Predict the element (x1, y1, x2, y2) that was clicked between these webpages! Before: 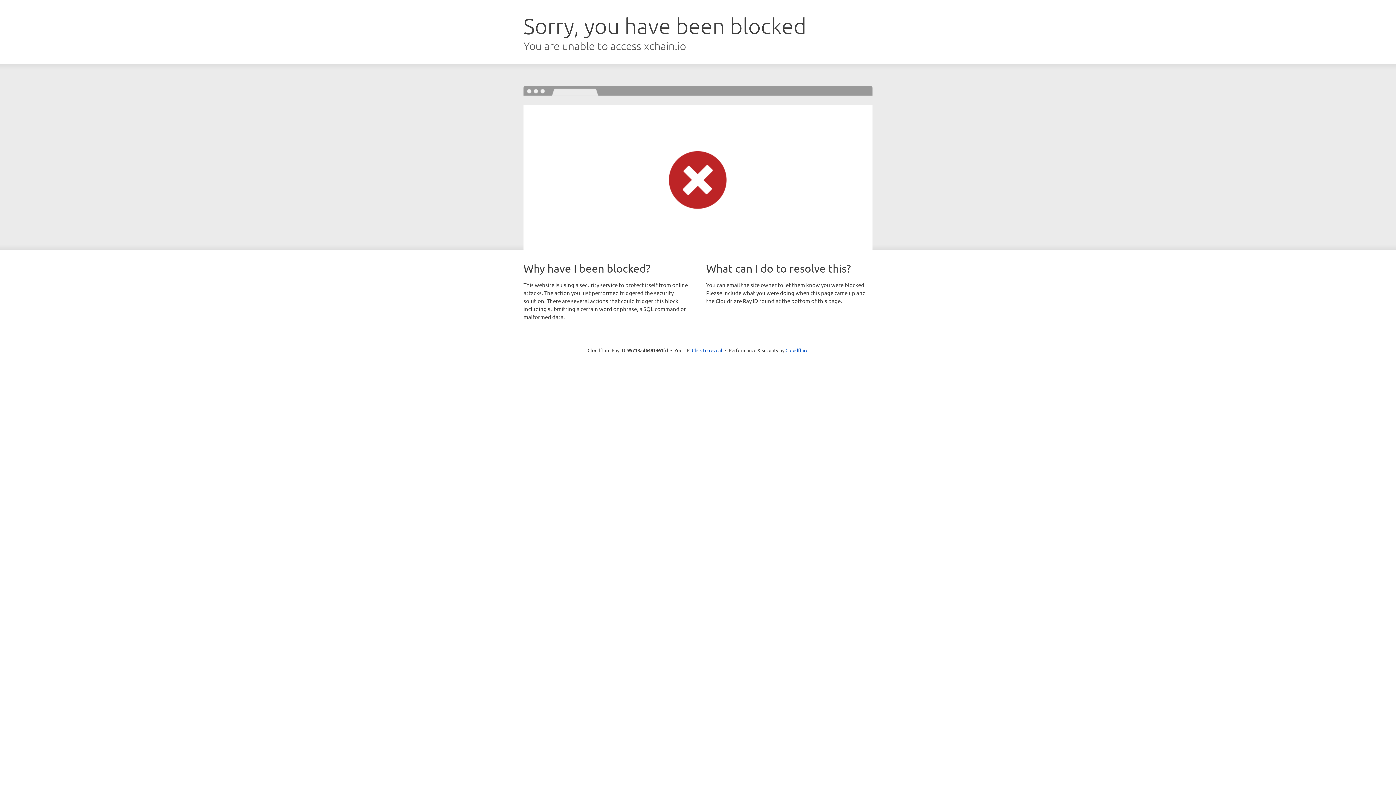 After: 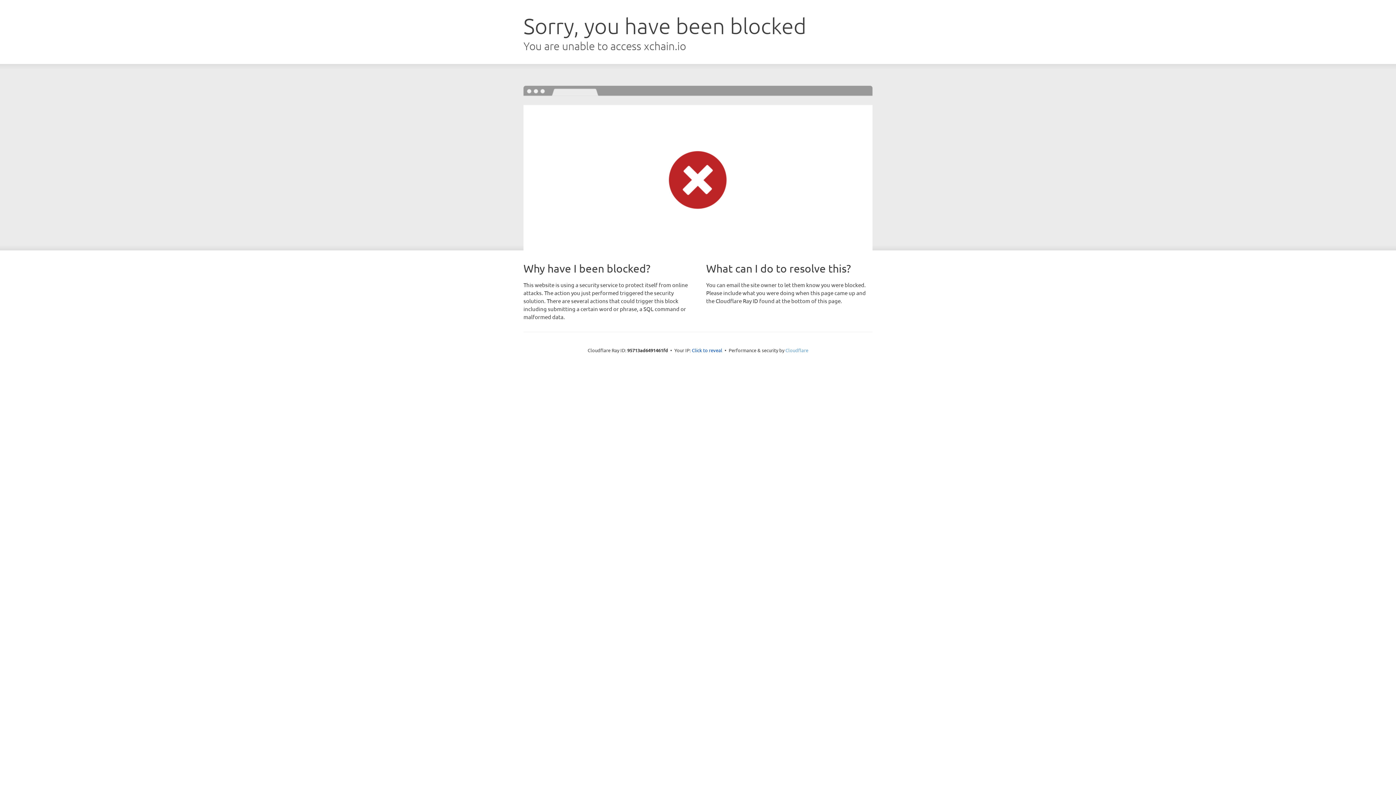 Action: label: Cloudflare bbox: (785, 347, 808, 353)